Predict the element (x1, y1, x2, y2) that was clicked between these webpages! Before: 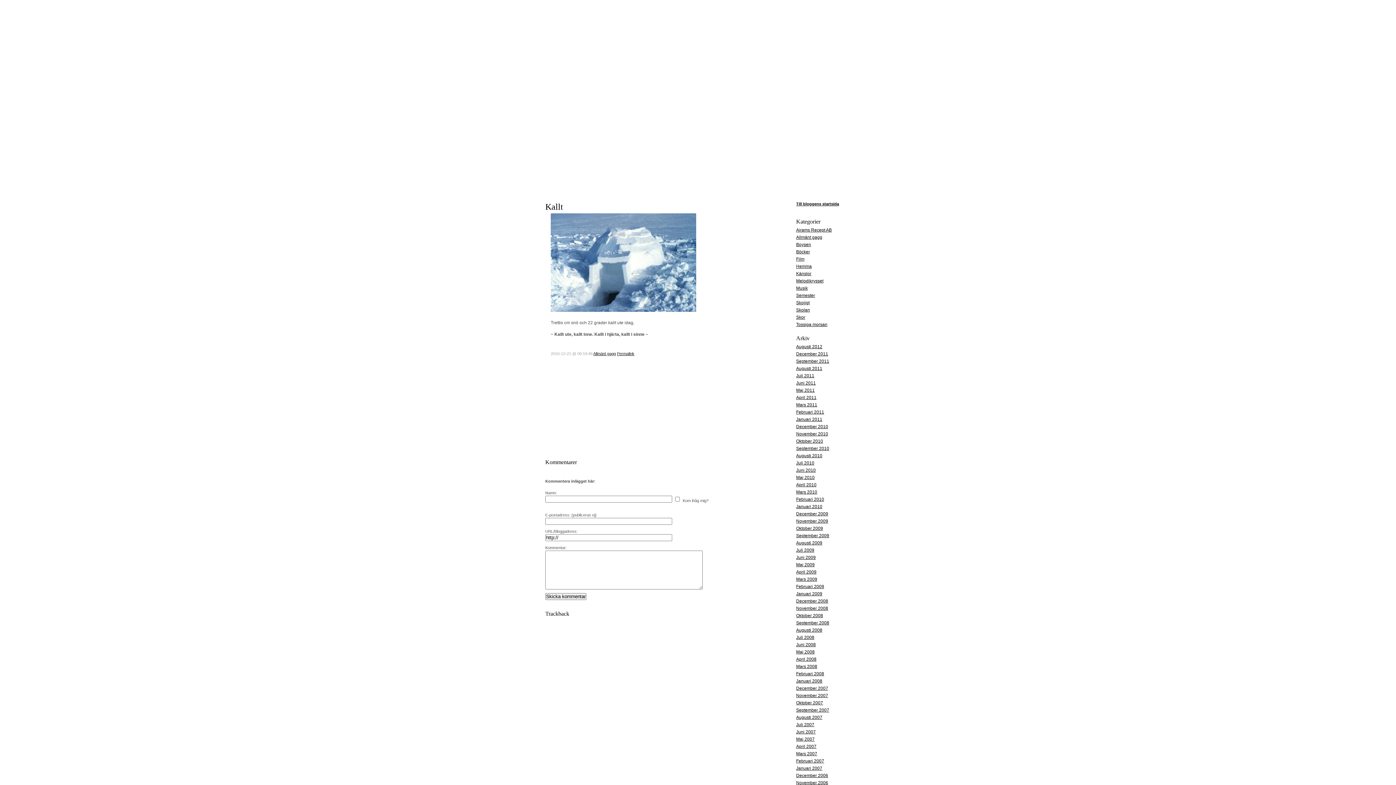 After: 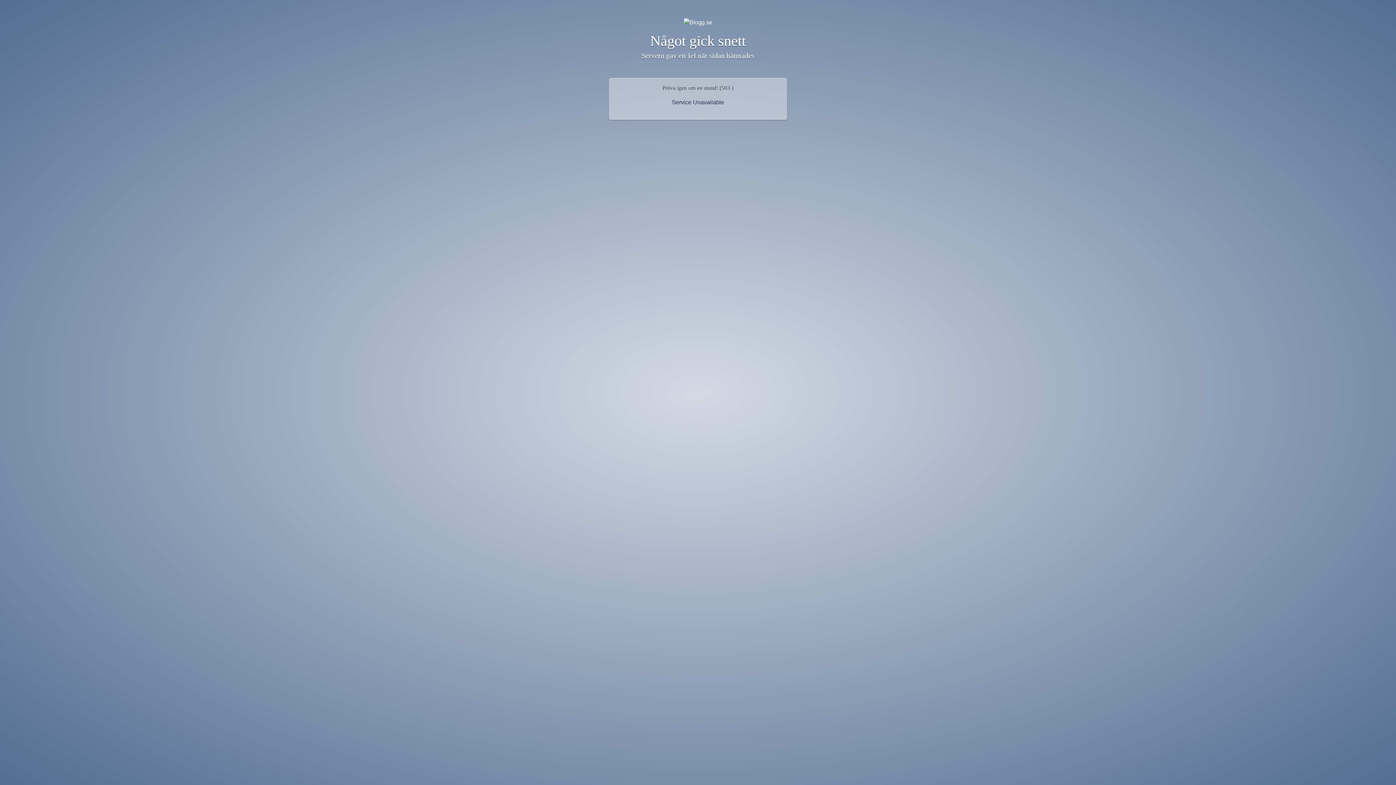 Action: bbox: (796, 540, 822, 545) label: Augusti 2009